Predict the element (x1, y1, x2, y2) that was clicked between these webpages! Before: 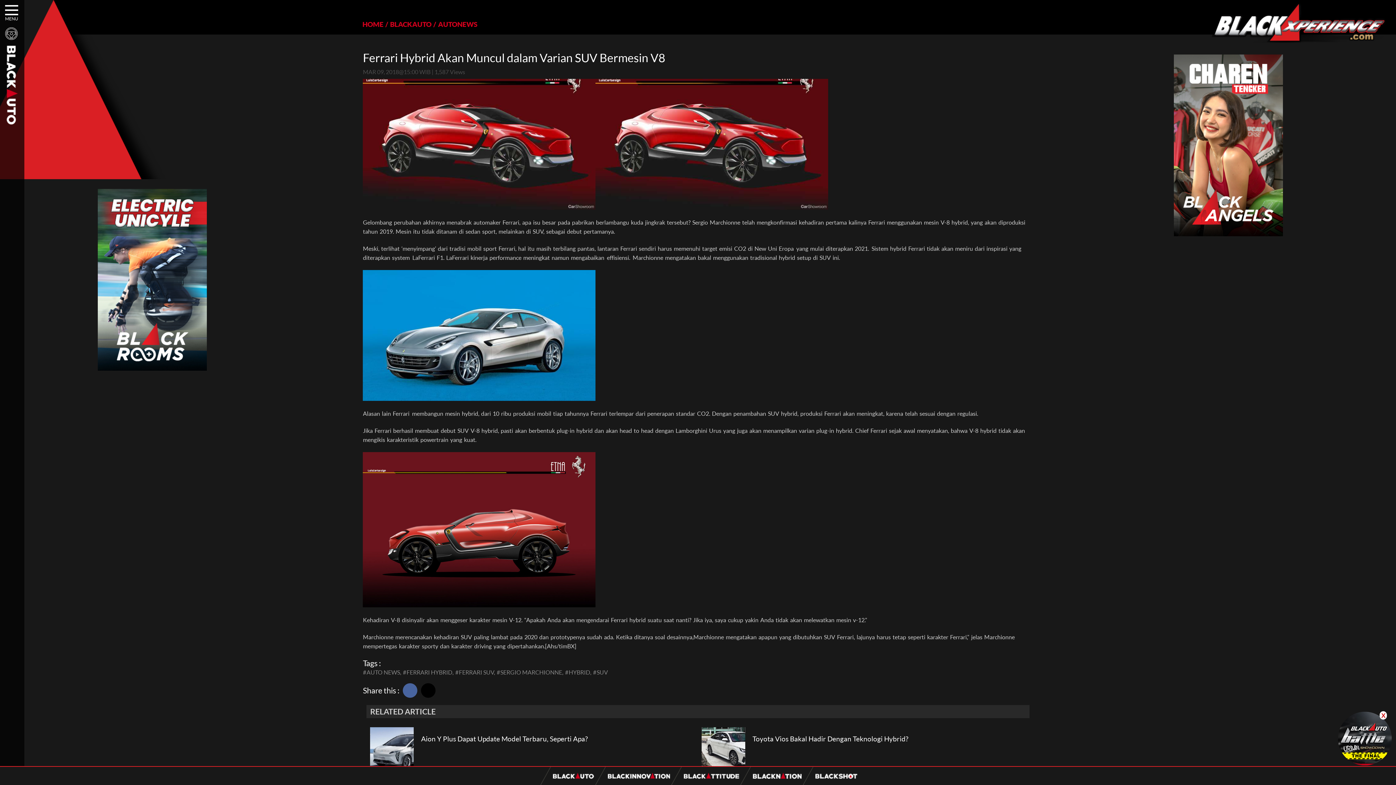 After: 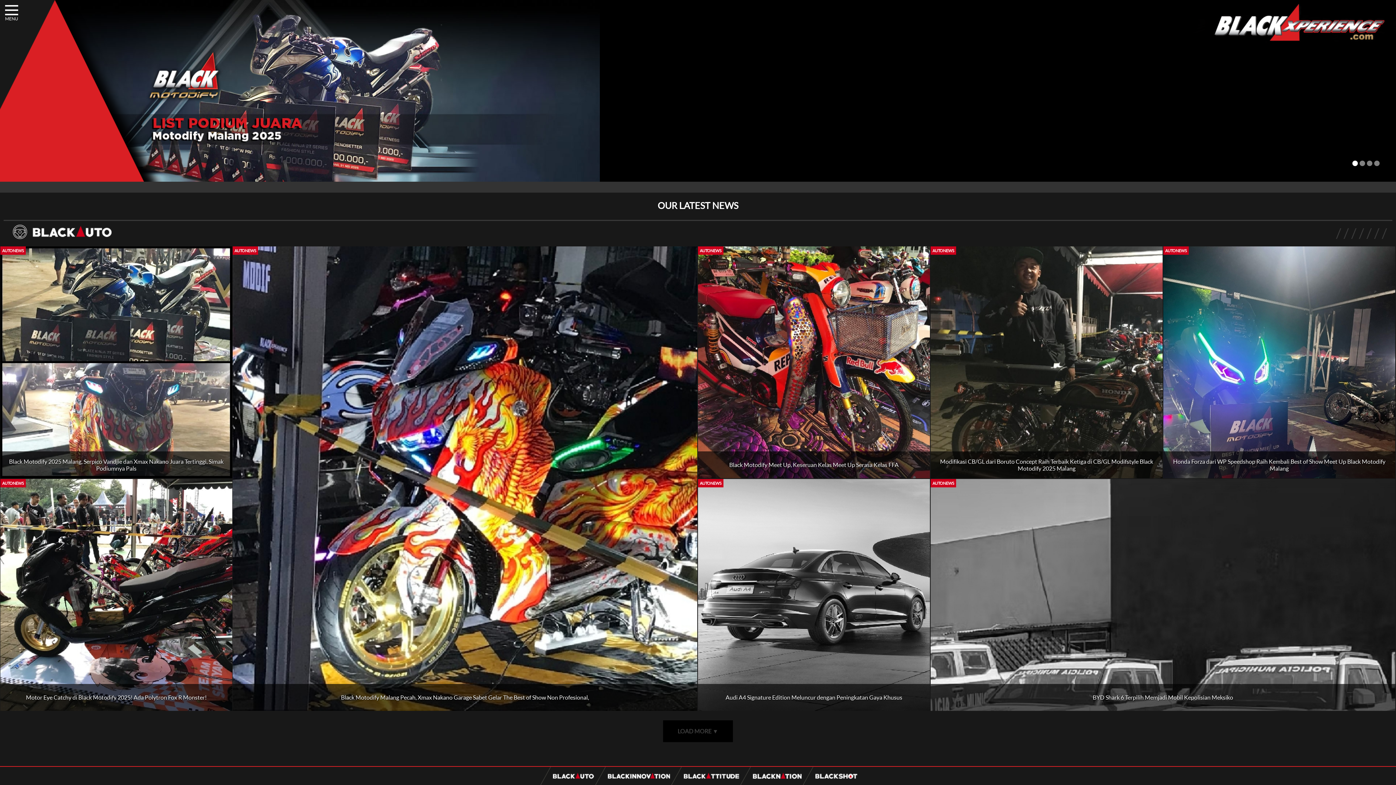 Action: bbox: (1181, 37, 1396, 44)